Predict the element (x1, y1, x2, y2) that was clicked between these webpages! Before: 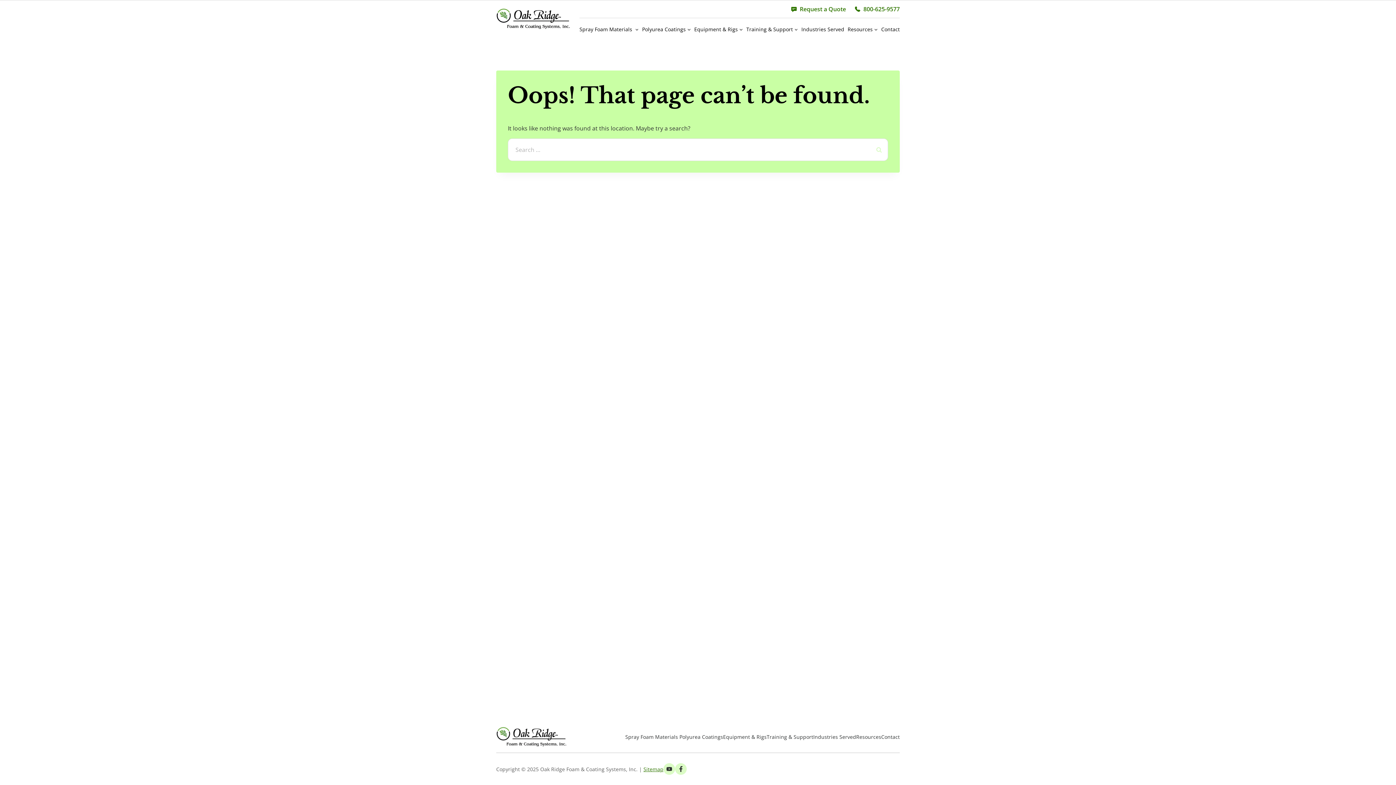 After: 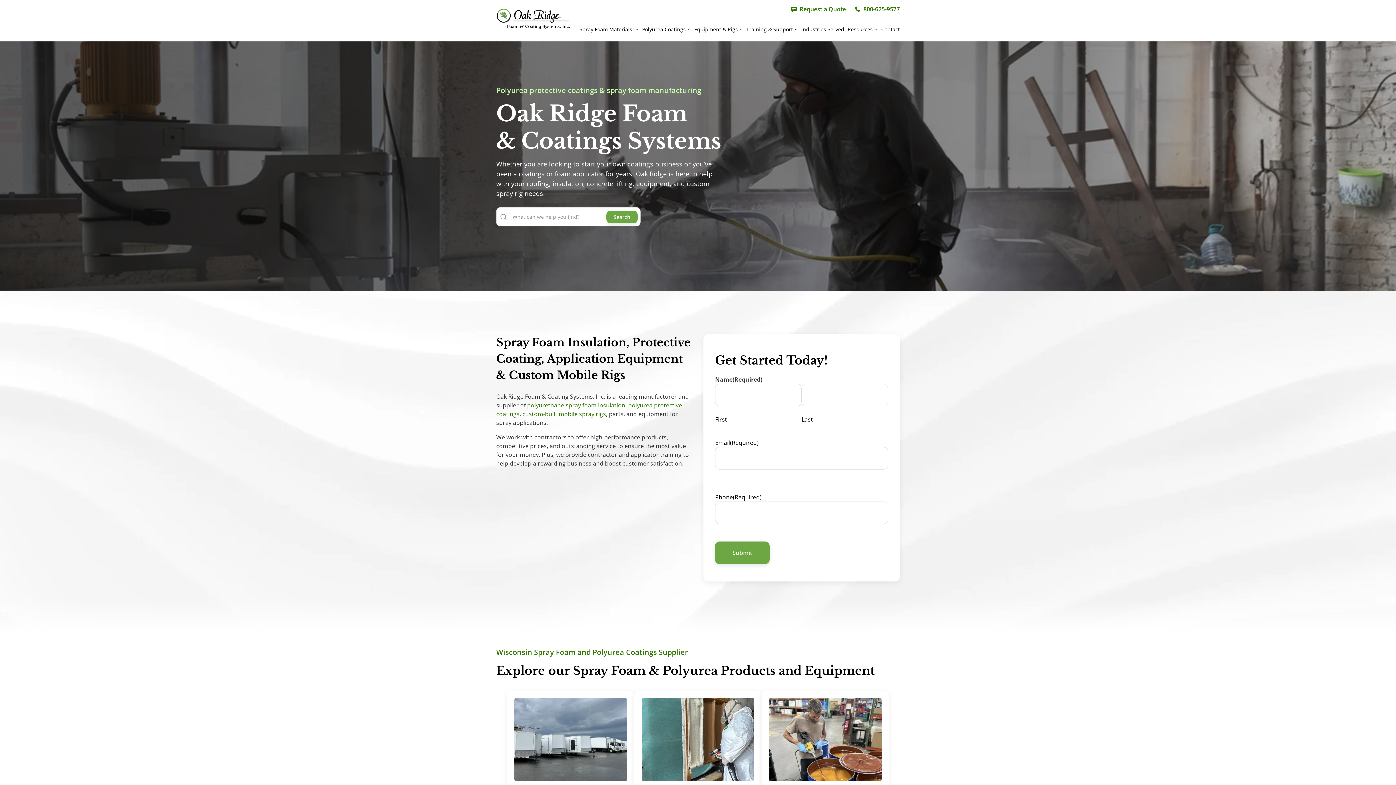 Action: bbox: (496, 727, 573, 747)